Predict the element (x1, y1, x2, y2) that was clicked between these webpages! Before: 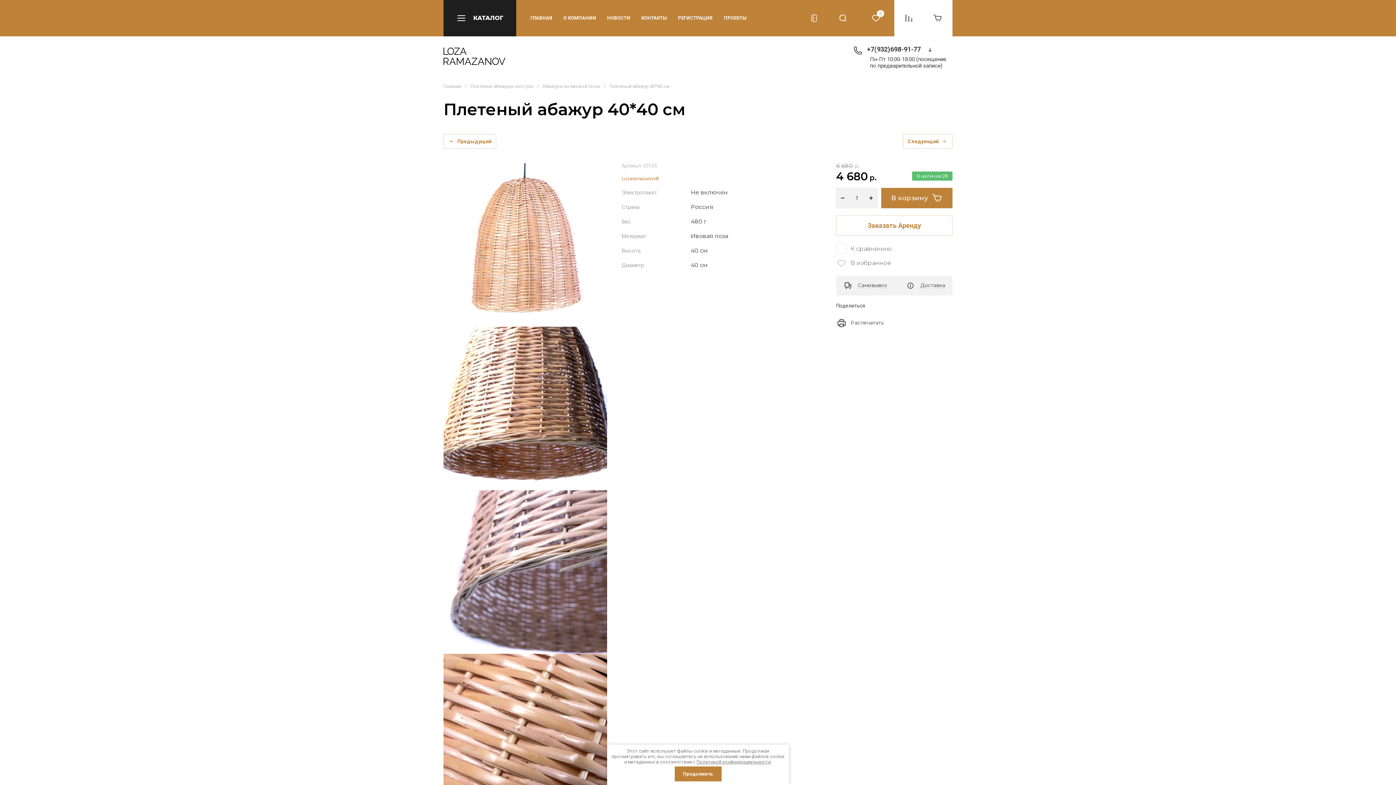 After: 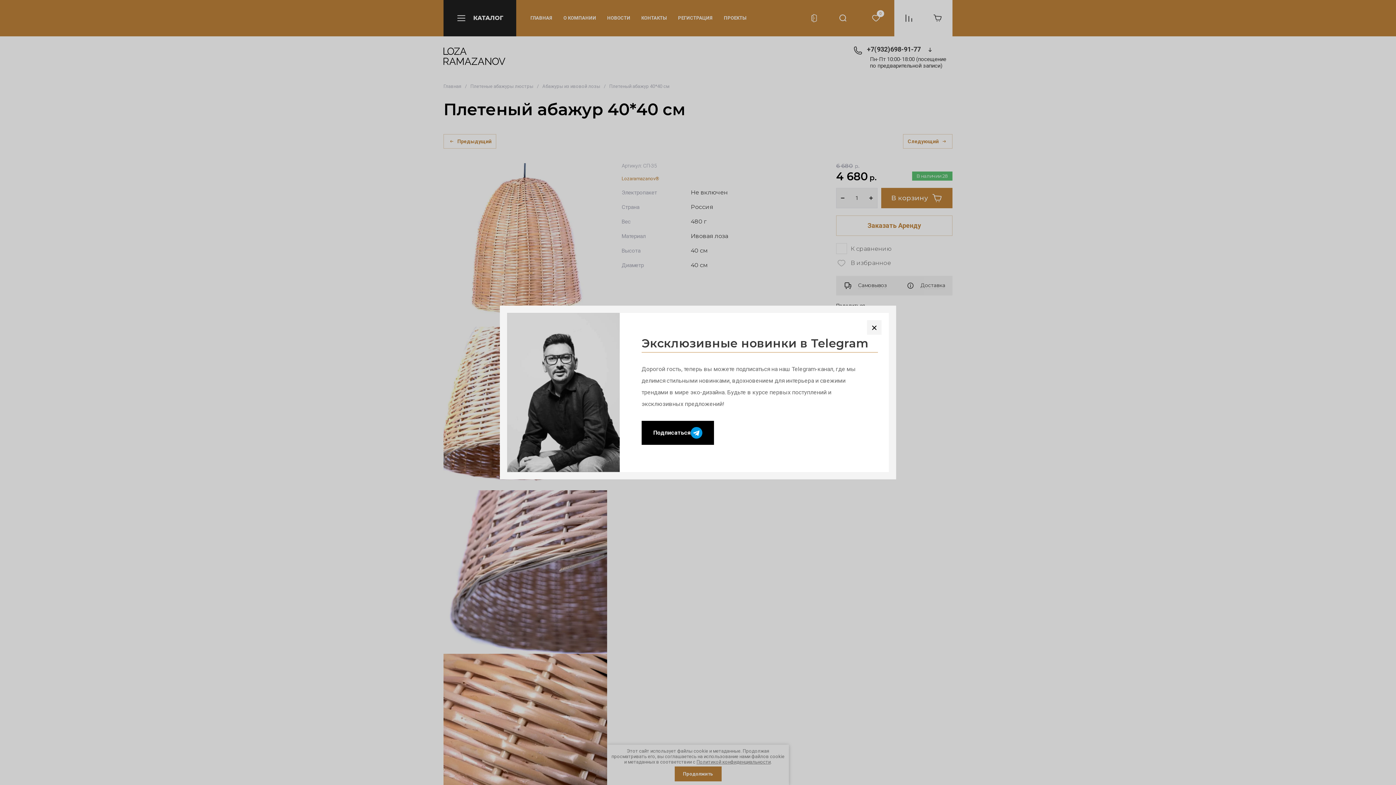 Action: label: КАТАЛОГ bbox: (443, 0, 516, 36)